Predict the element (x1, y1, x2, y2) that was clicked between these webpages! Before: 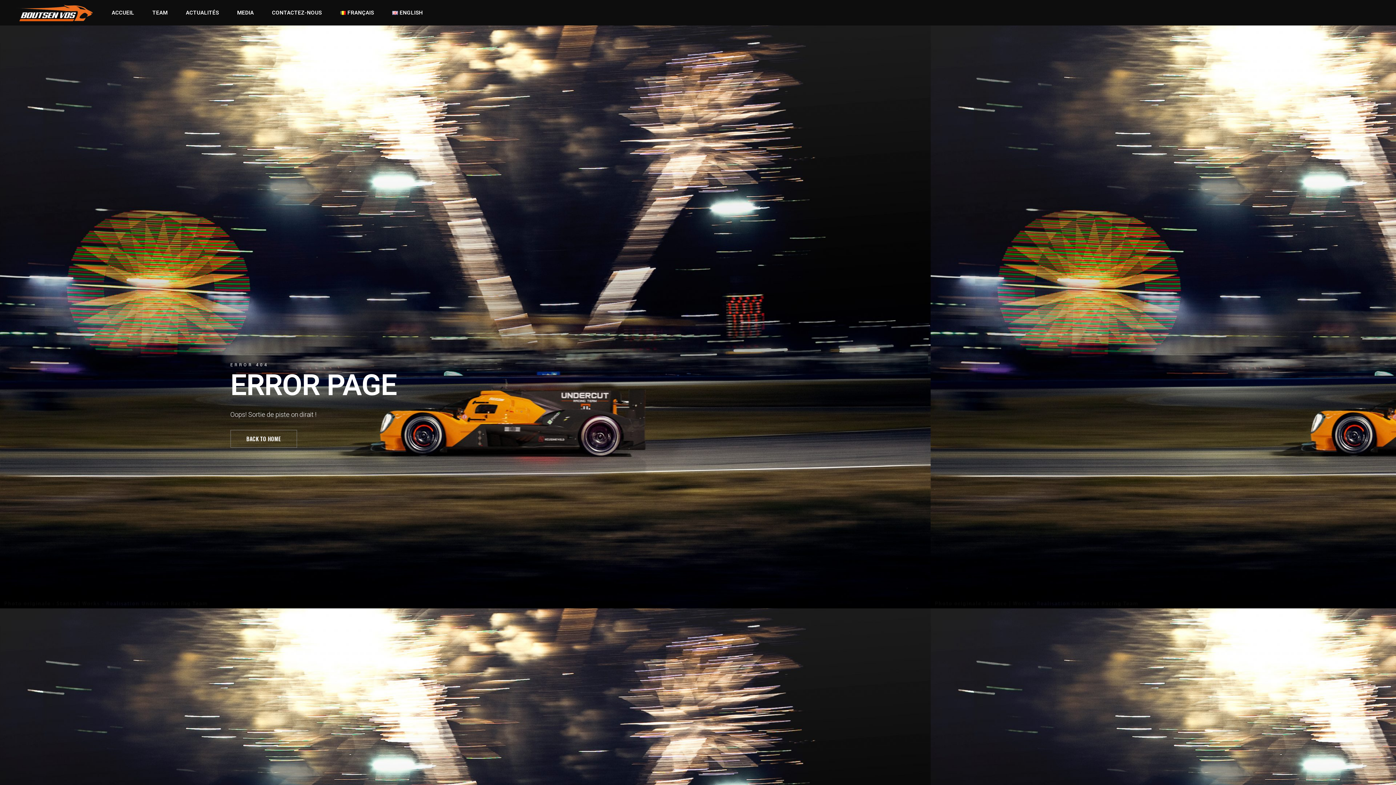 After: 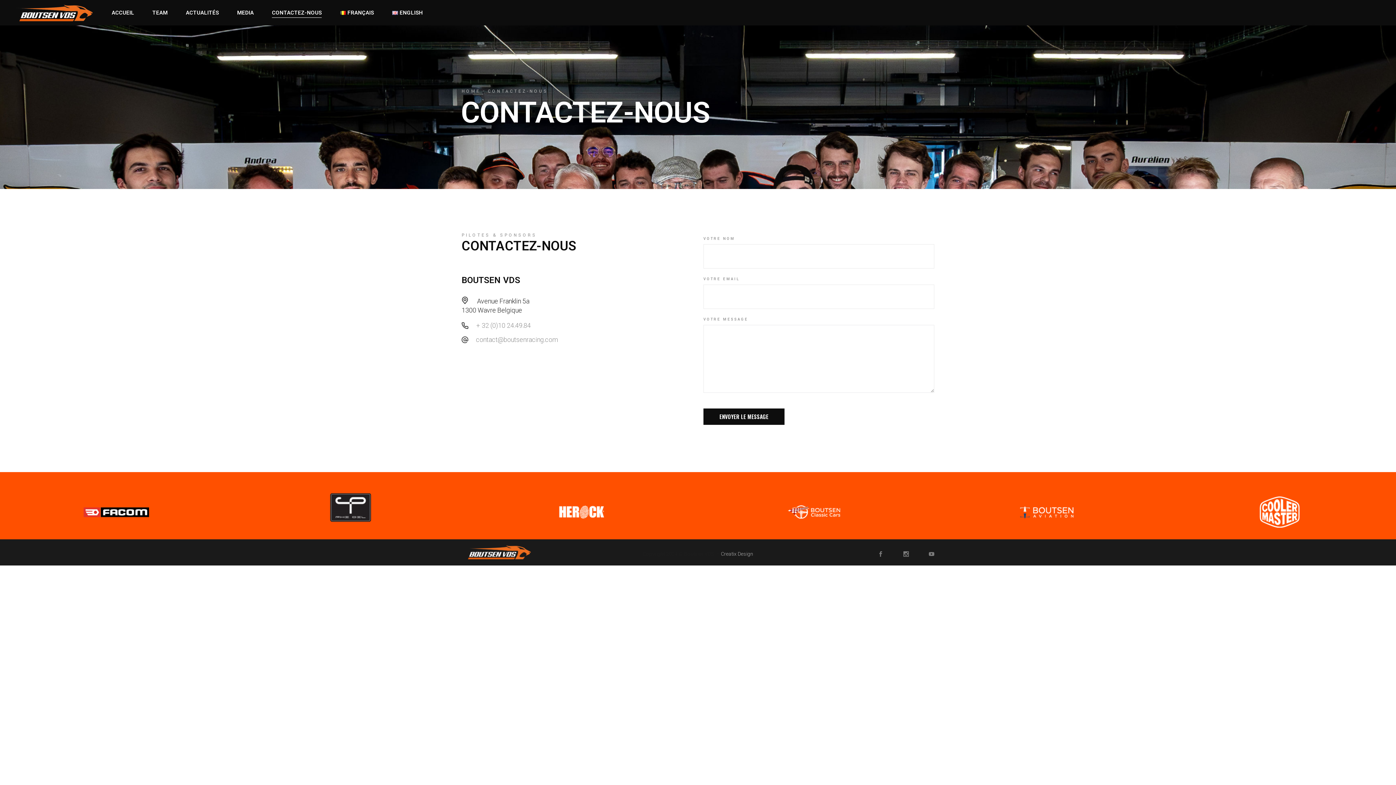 Action: bbox: (272, 0, 321, 25) label: CONTACTEZ-NOUS